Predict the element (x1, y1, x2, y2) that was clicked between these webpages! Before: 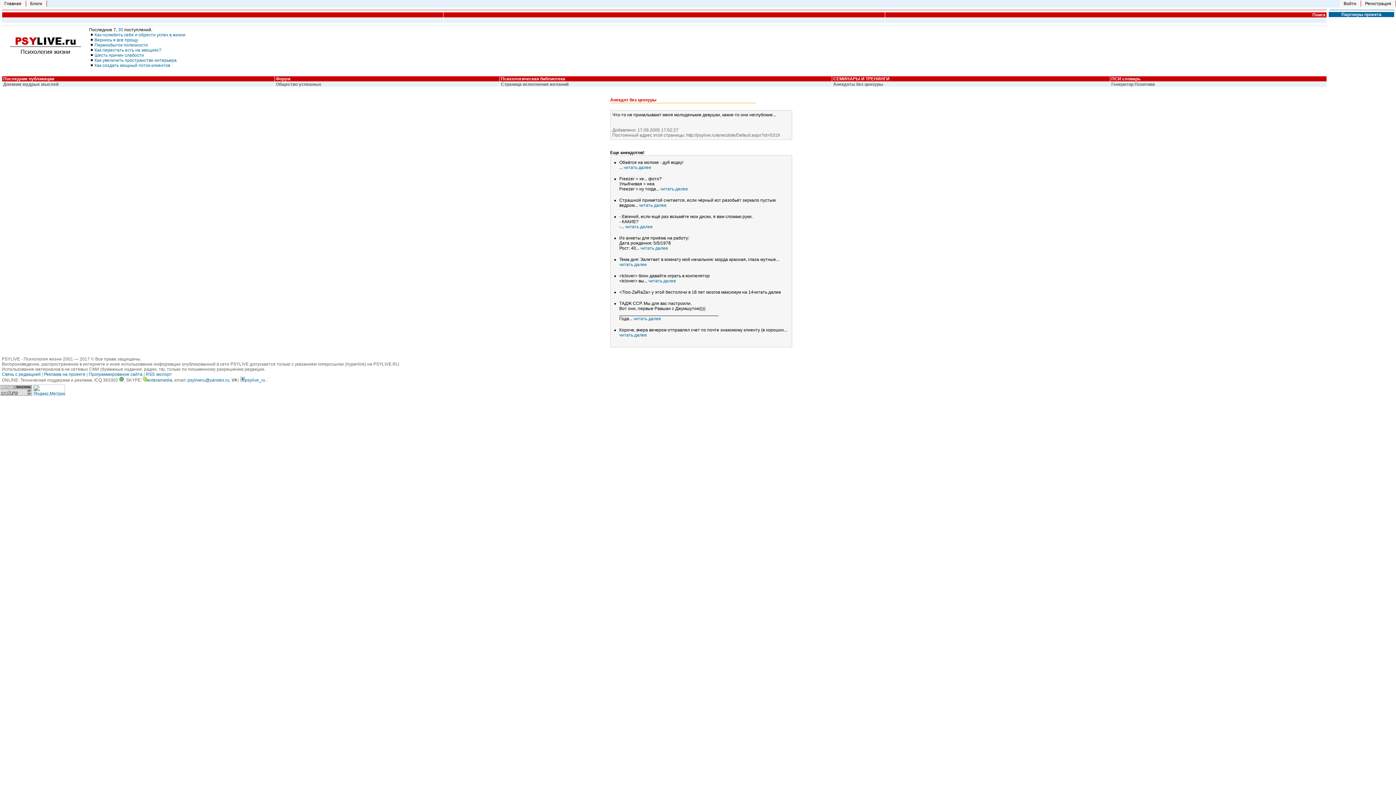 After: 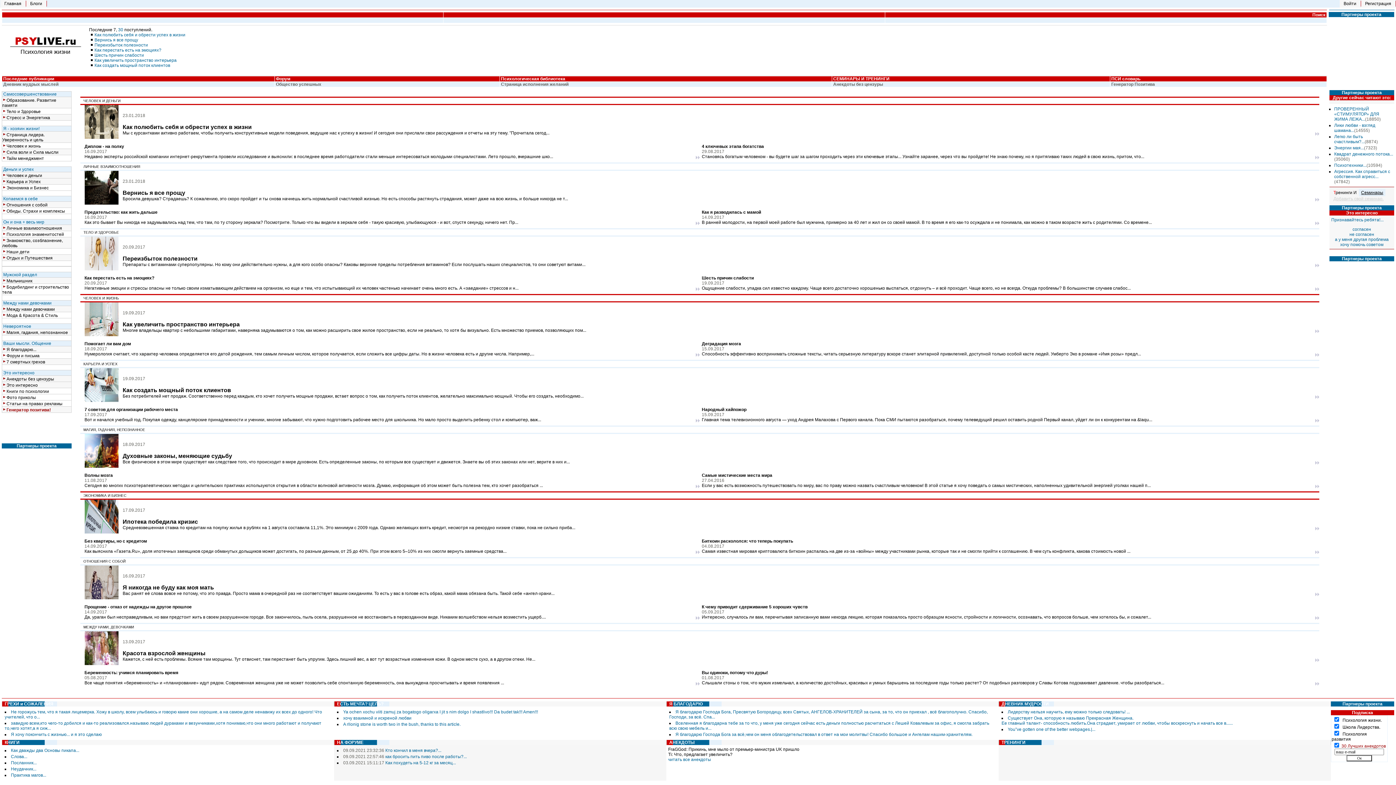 Action: bbox: (15, 40, 75, 45)